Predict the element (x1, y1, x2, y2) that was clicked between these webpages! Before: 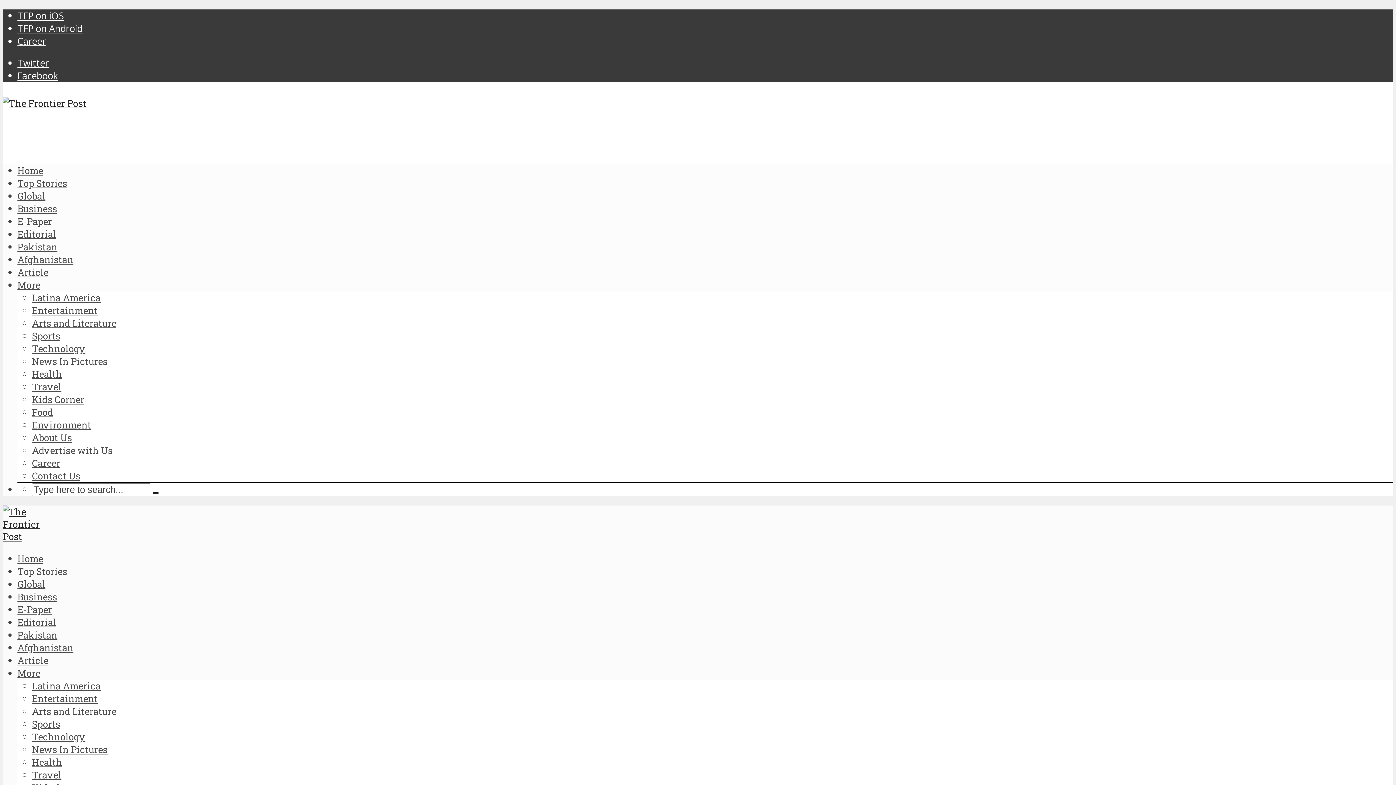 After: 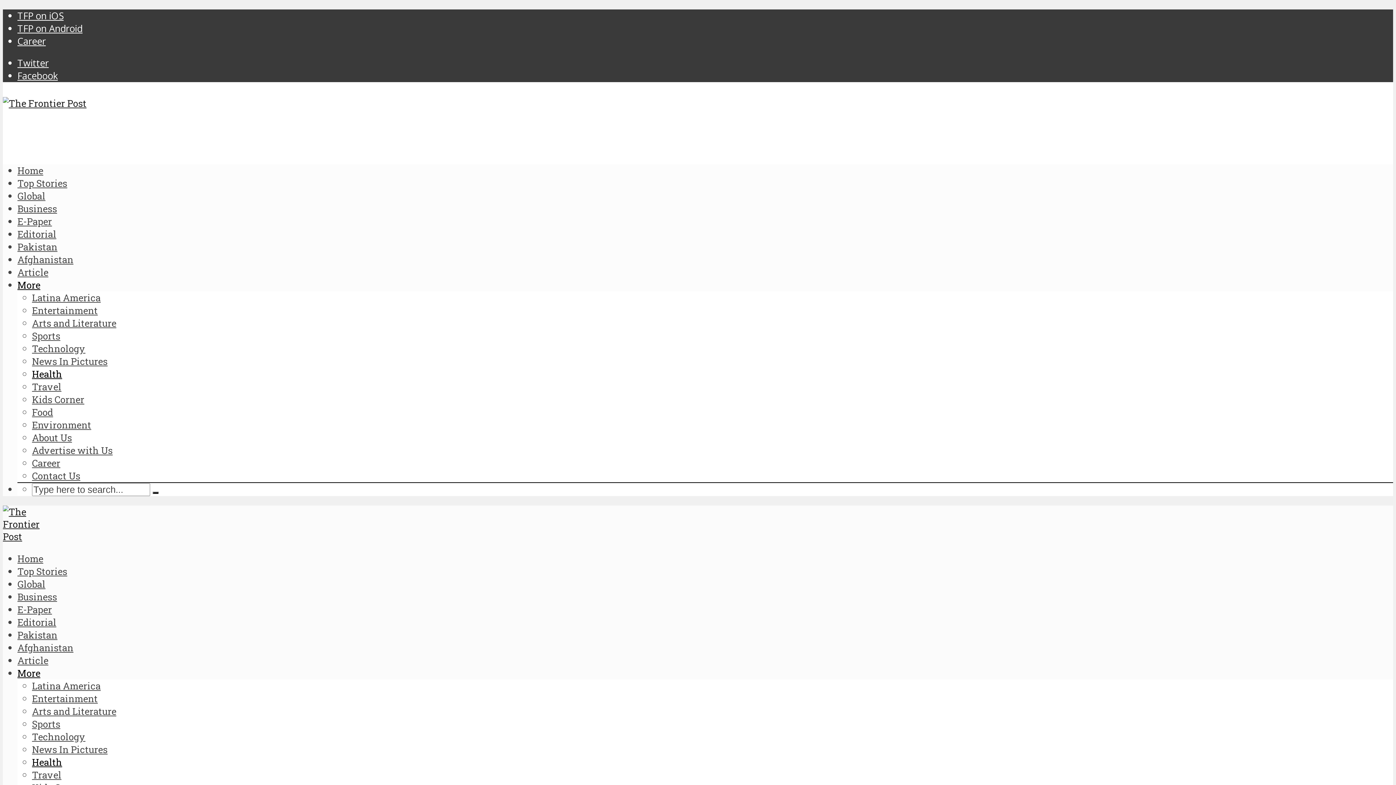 Action: label: Health bbox: (32, 756, 62, 768)